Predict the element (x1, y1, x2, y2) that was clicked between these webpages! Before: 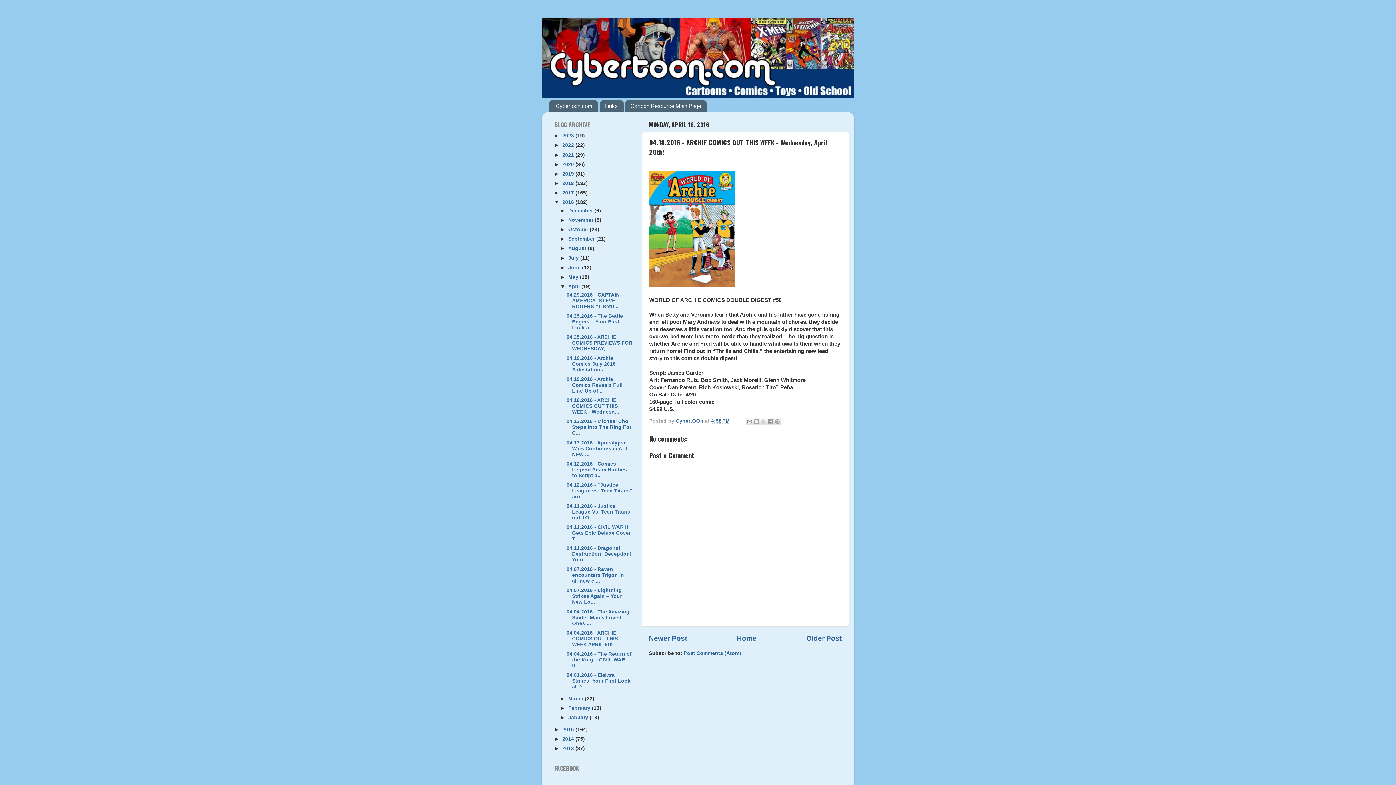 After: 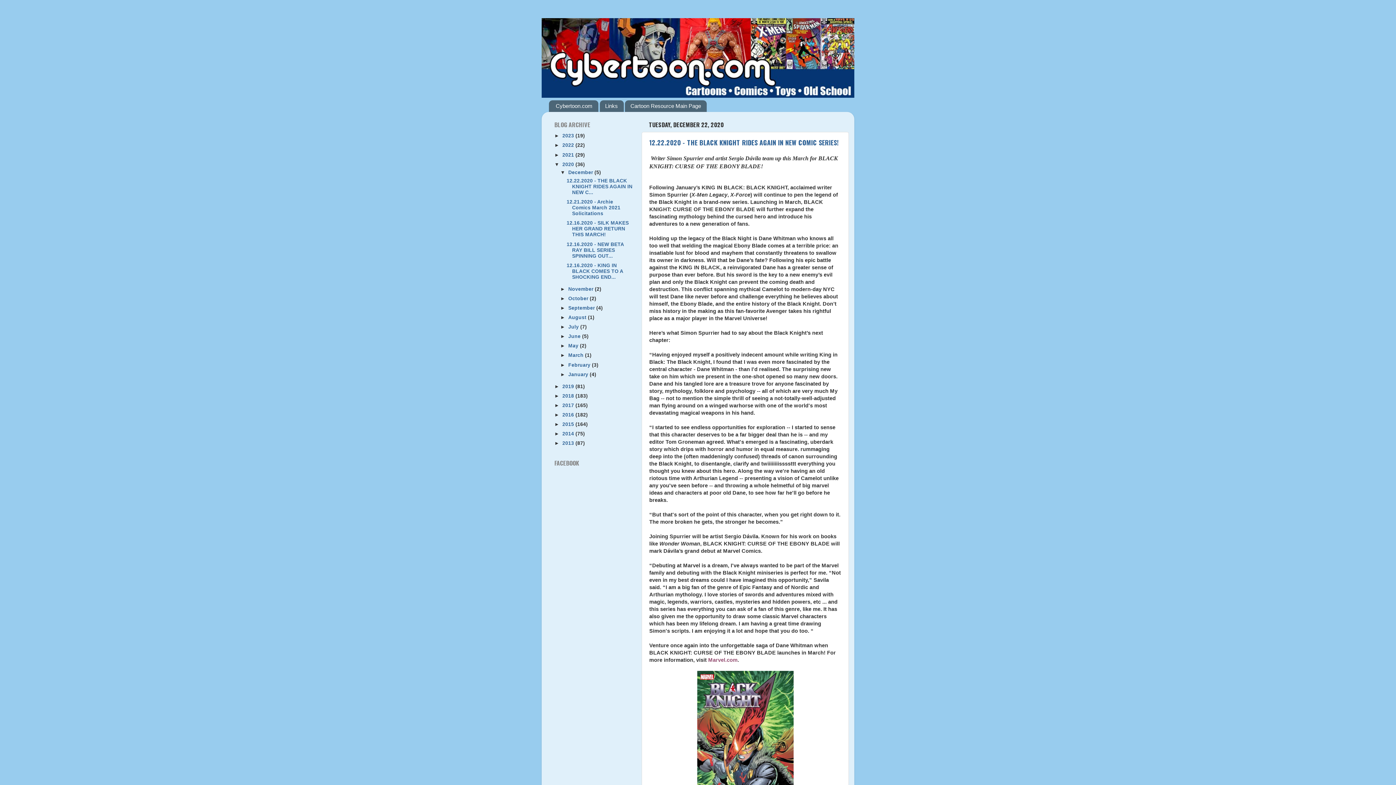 Action: label: 2020  bbox: (562, 161, 575, 167)